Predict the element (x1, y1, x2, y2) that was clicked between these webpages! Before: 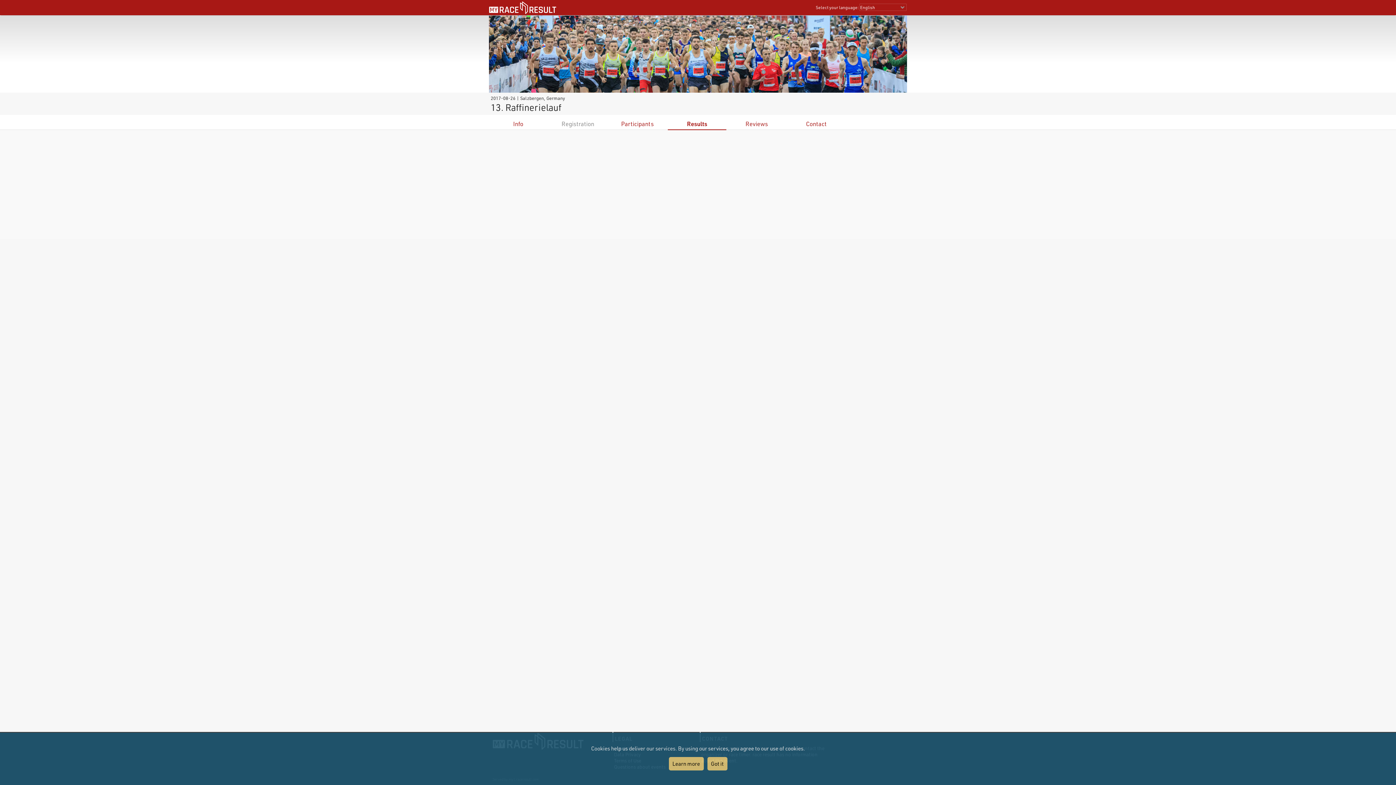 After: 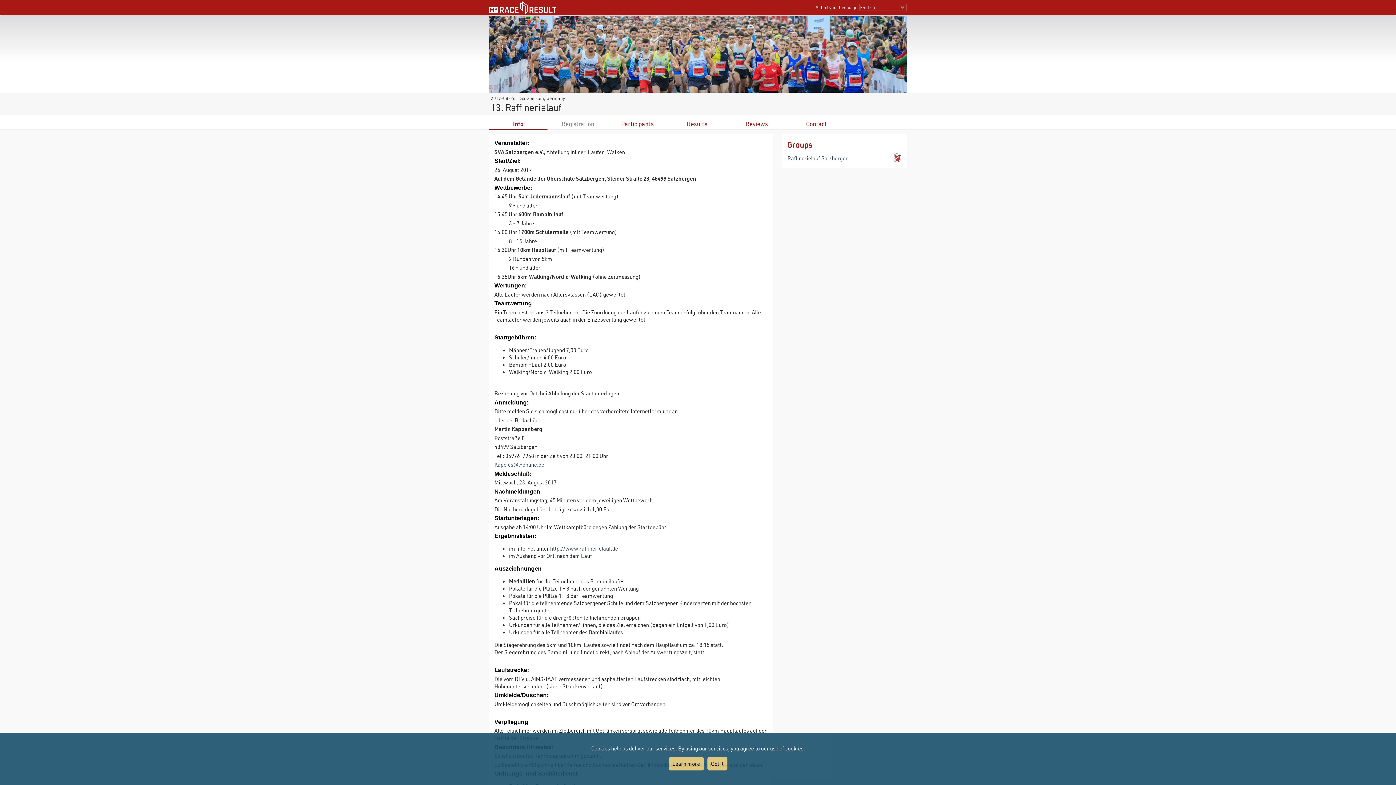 Action: label: Info bbox: (513, 120, 523, 127)